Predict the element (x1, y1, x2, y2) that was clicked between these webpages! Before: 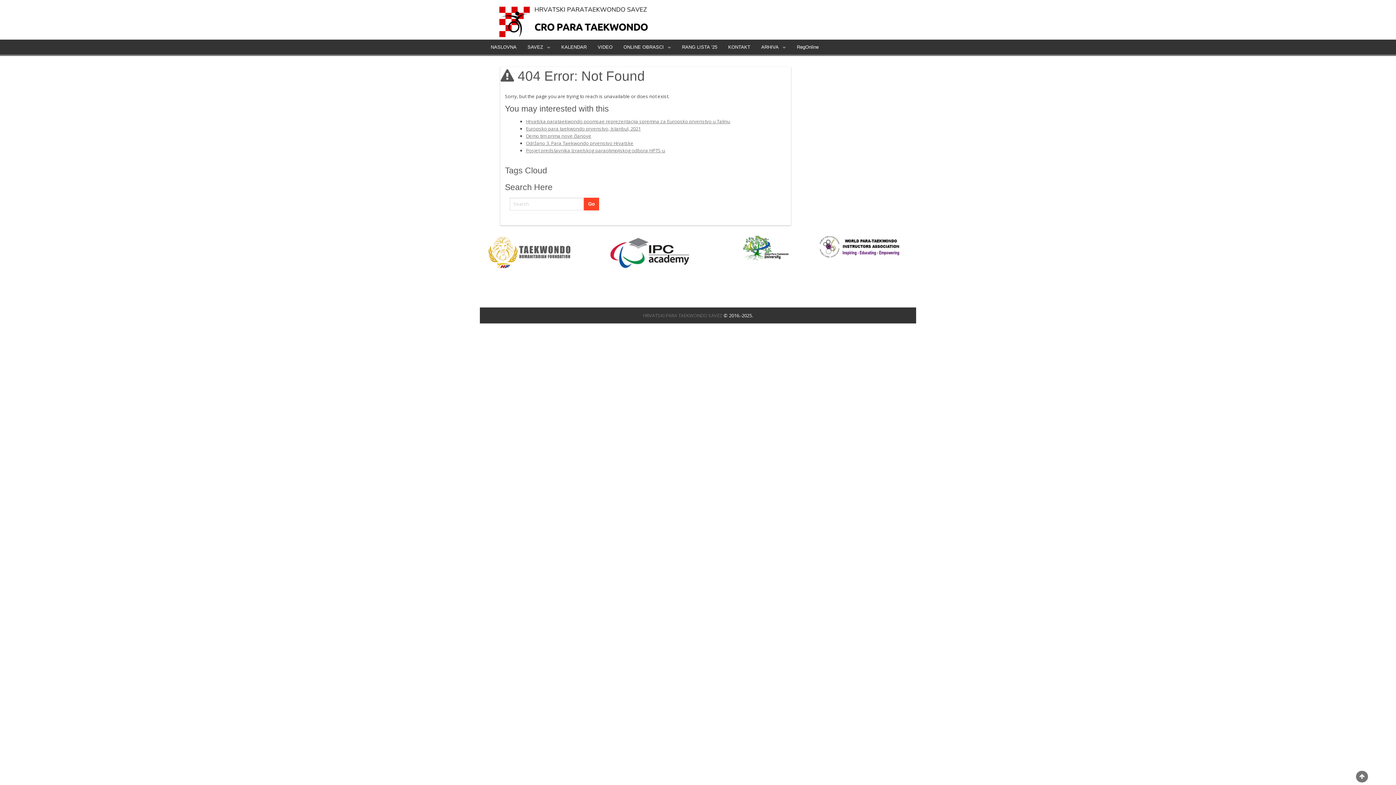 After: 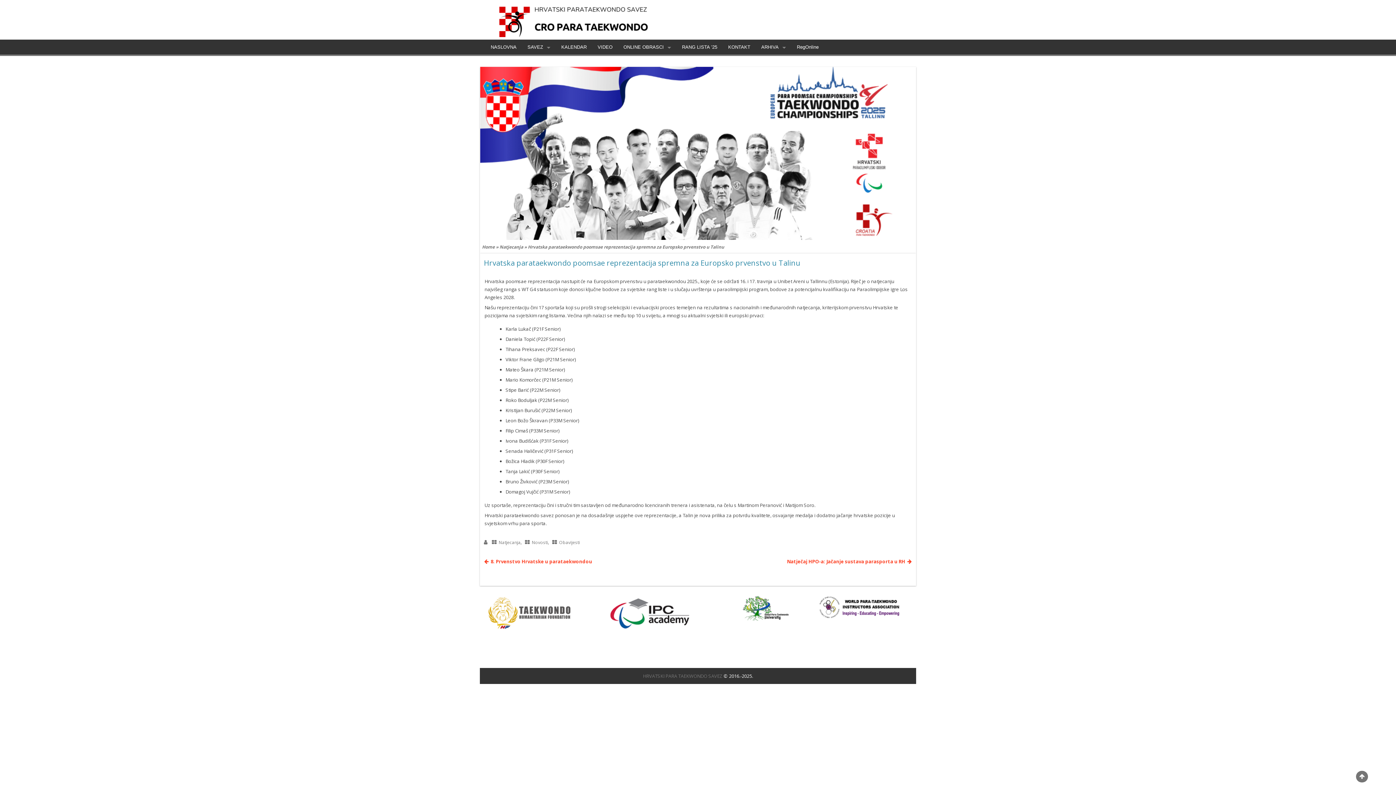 Action: label: Hrvatska parataekwondo poomsae reprezentacija spremna za Europsko prvenstvo u Talinu bbox: (526, 118, 730, 124)